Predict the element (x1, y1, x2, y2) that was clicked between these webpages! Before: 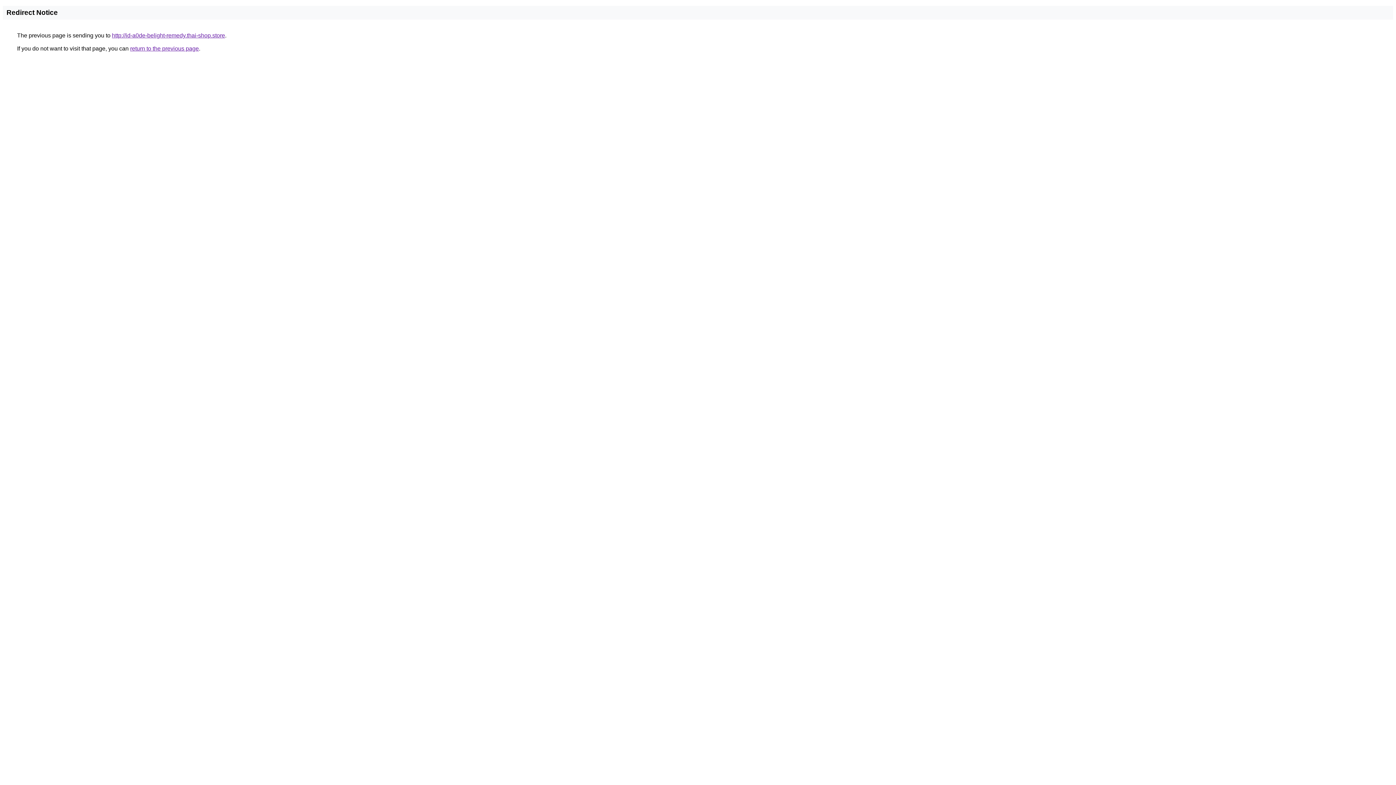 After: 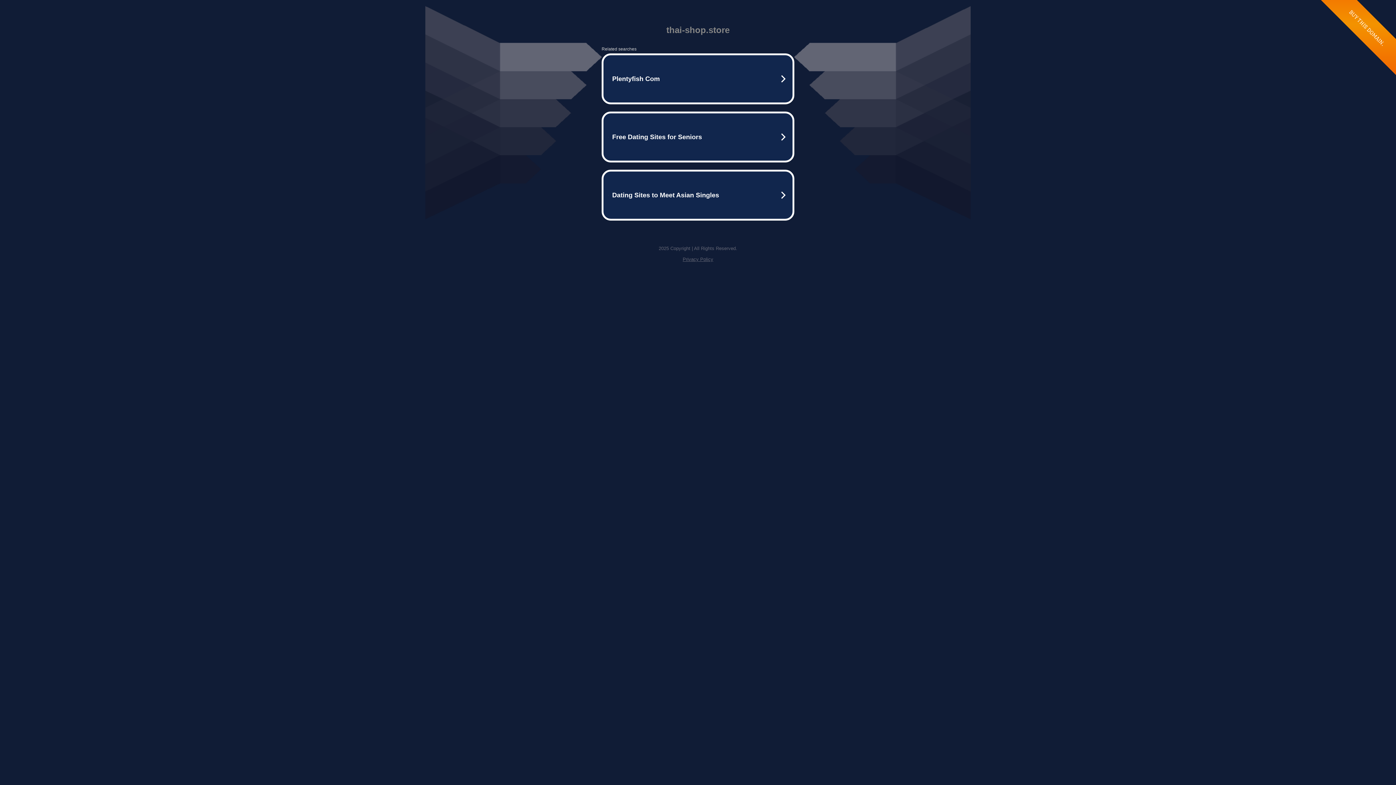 Action: bbox: (112, 32, 225, 38) label: http://id-a0de-belight-remedy.thai-shop.store